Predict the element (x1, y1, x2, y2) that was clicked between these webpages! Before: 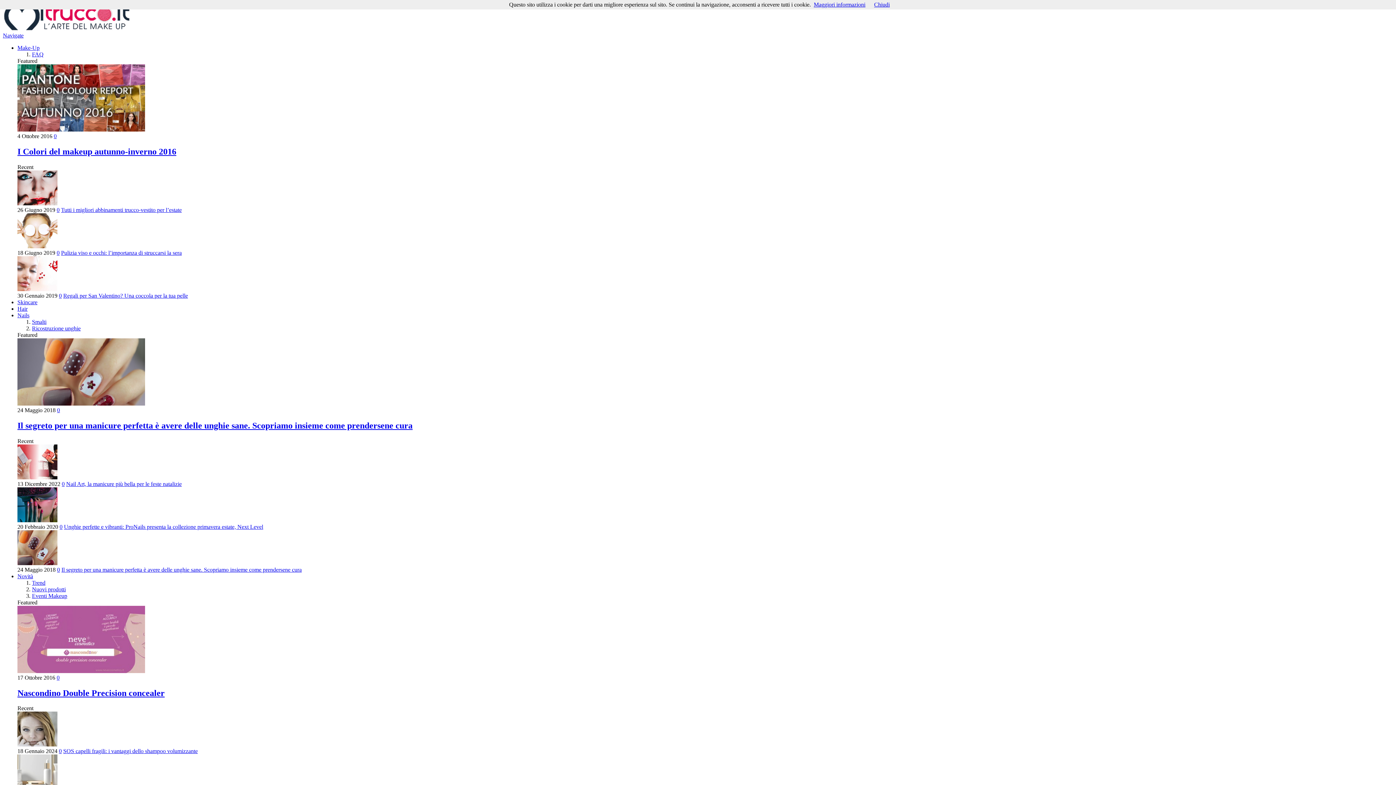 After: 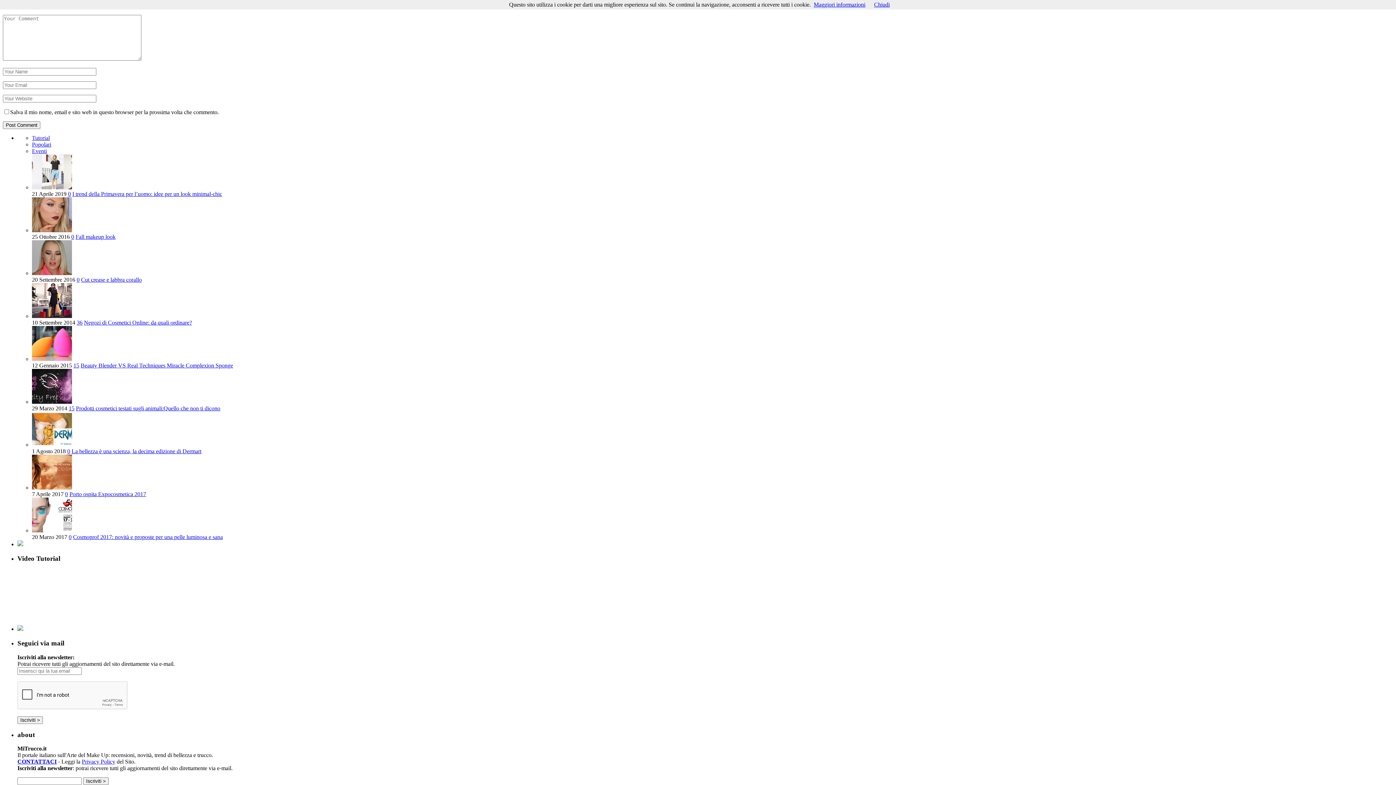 Action: bbox: (61, 480, 64, 487) label: 0